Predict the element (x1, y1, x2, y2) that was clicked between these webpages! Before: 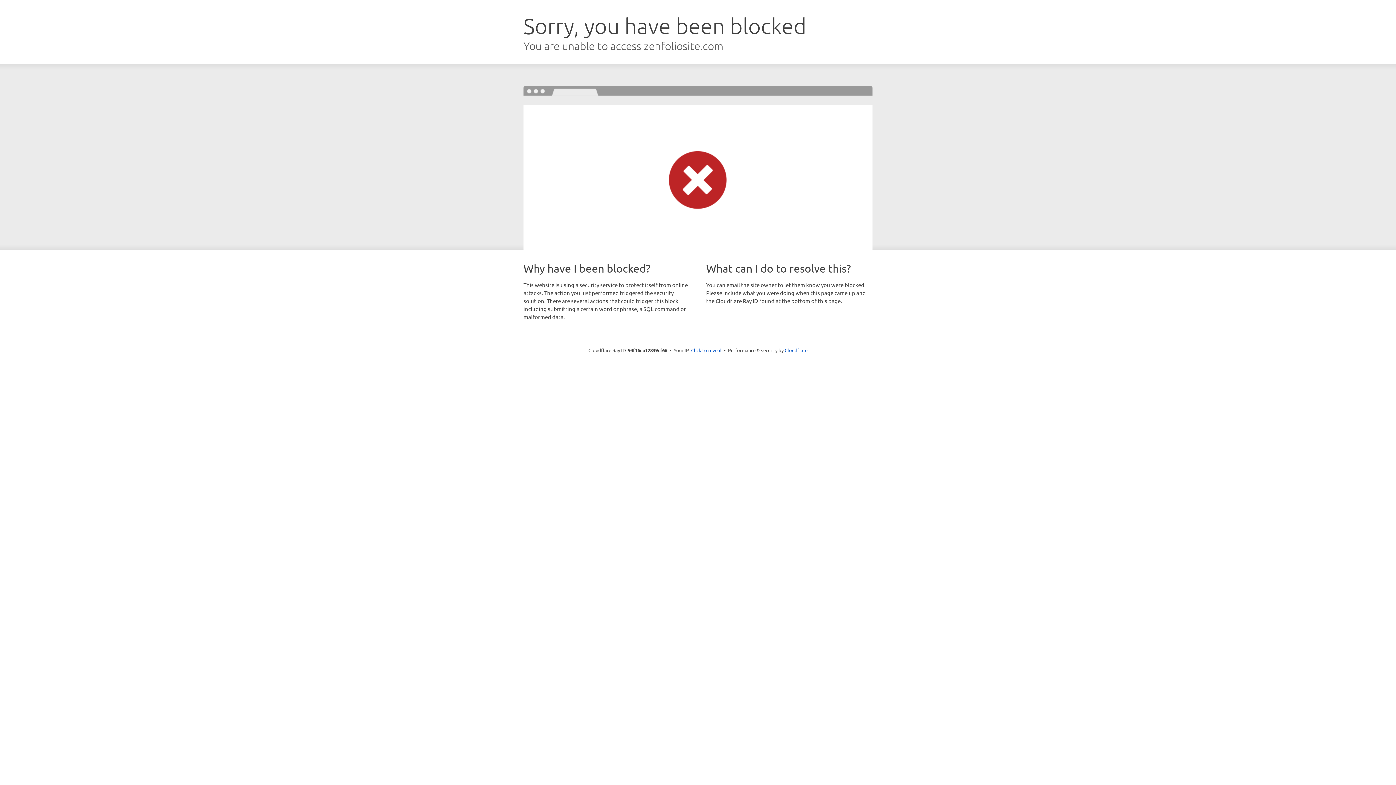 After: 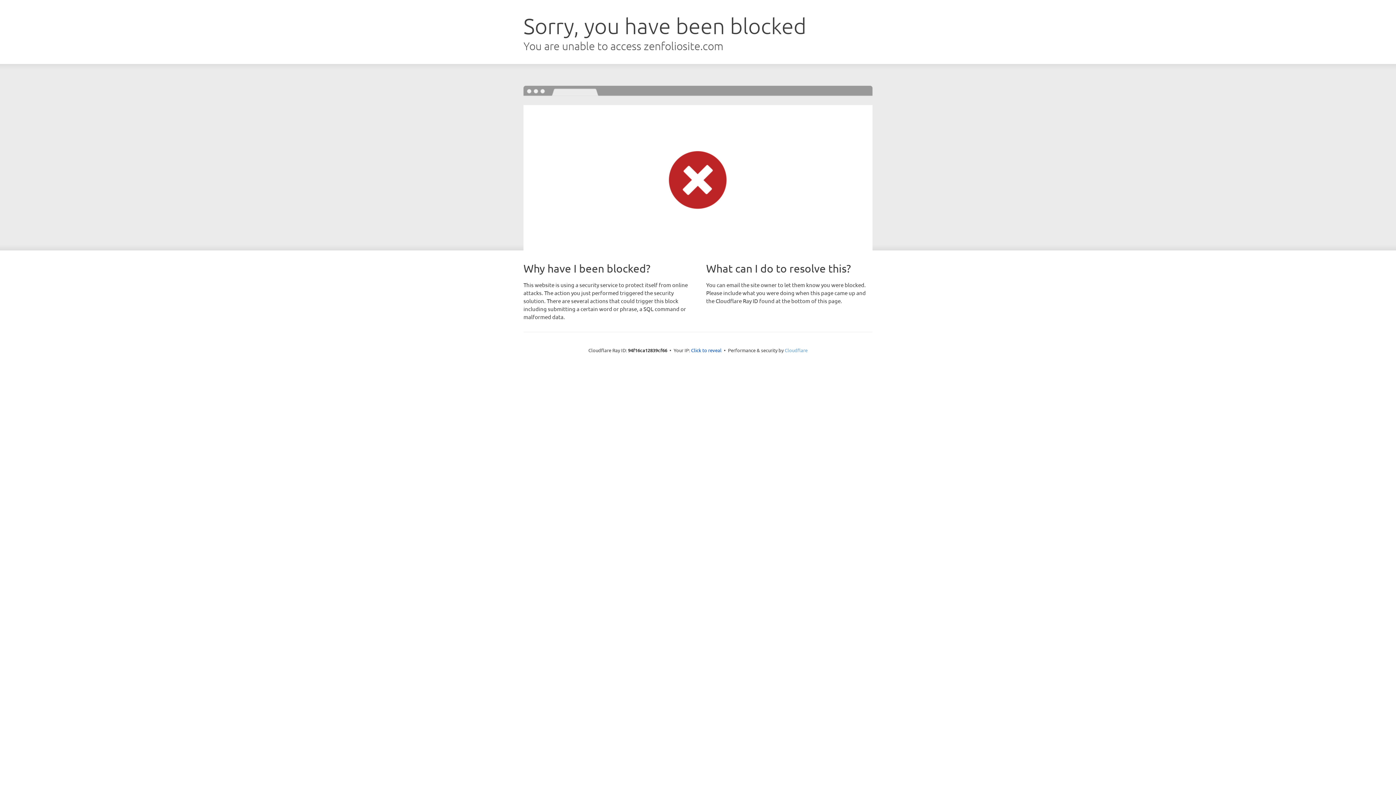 Action: bbox: (784, 347, 807, 353) label: Cloudflare